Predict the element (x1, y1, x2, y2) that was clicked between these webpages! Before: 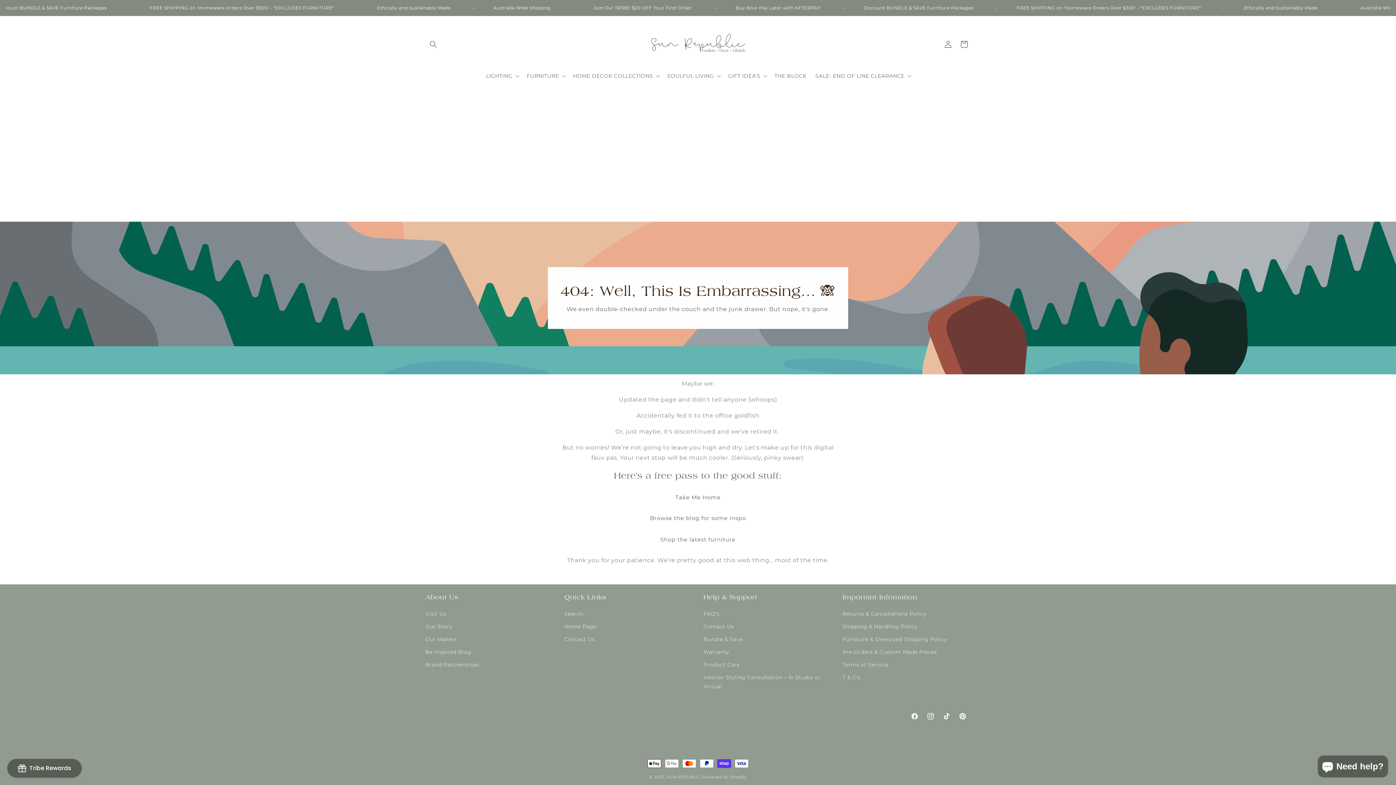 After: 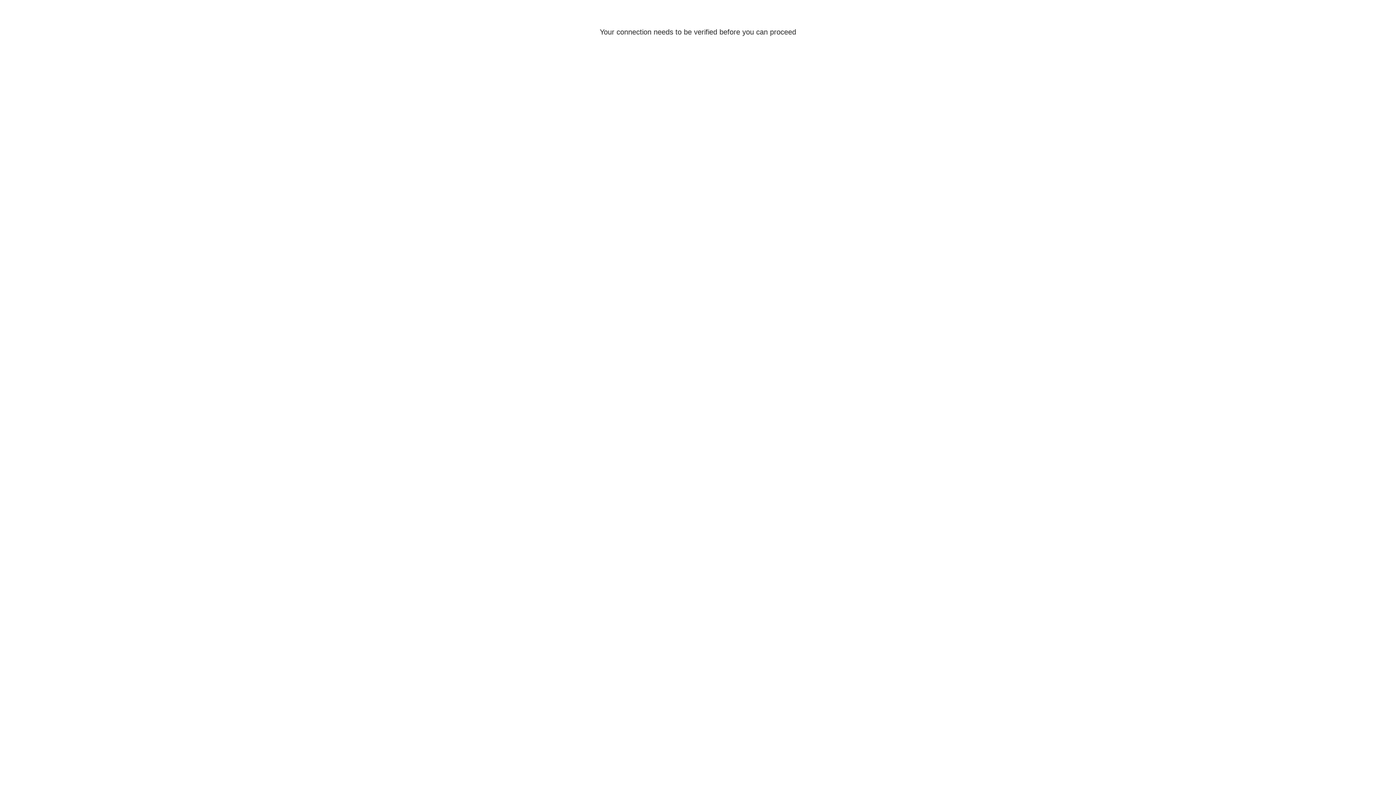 Action: bbox: (940, 36, 956, 52) label: Log in